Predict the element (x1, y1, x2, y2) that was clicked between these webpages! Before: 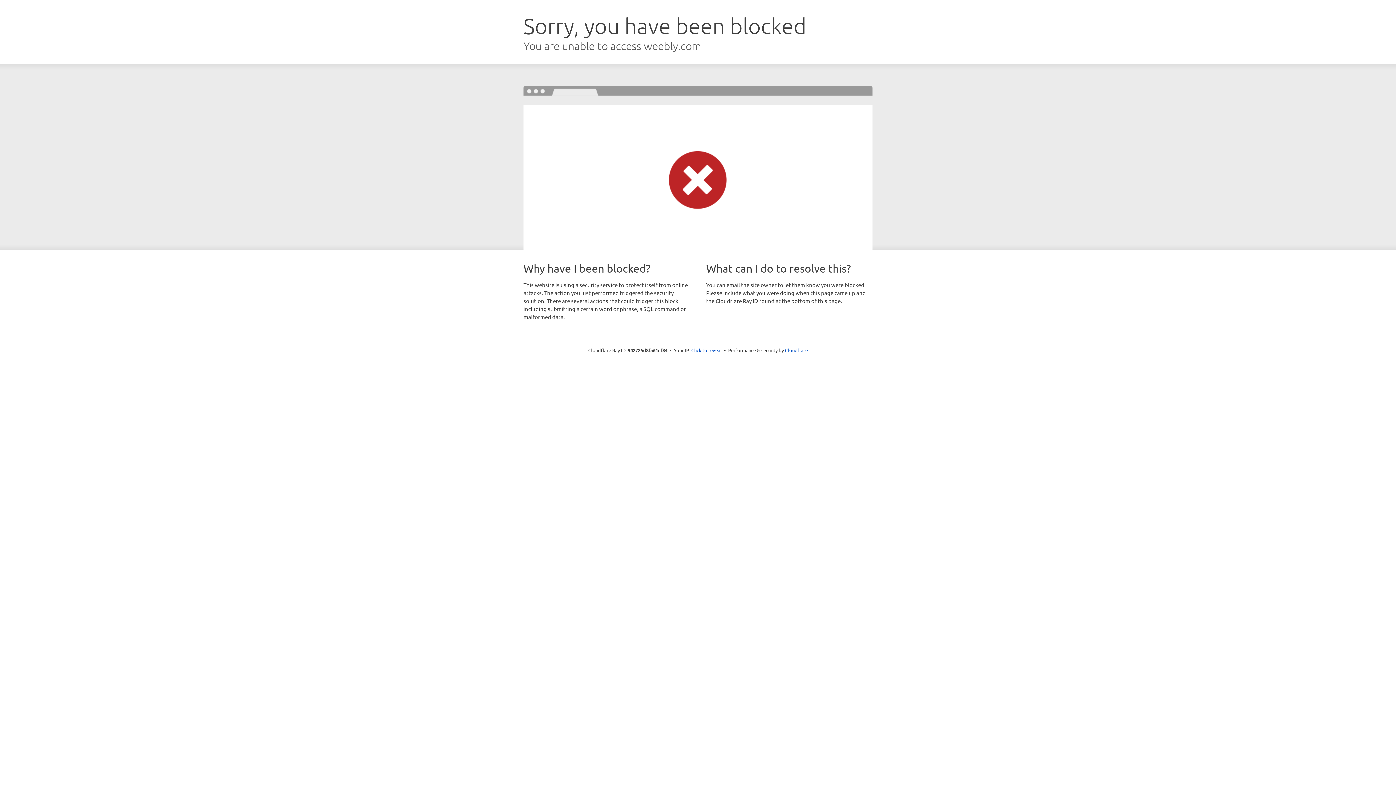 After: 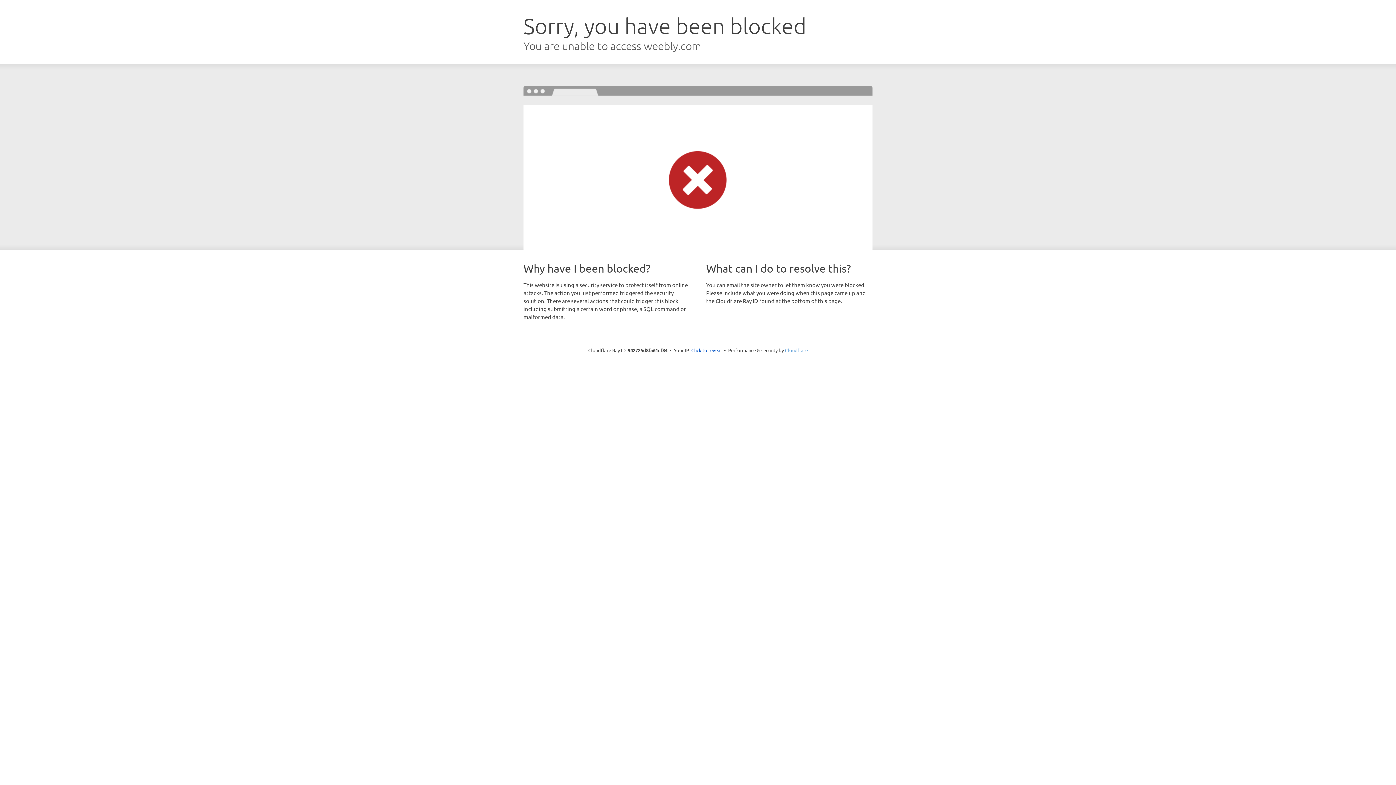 Action: bbox: (785, 347, 808, 353) label: Cloudflare